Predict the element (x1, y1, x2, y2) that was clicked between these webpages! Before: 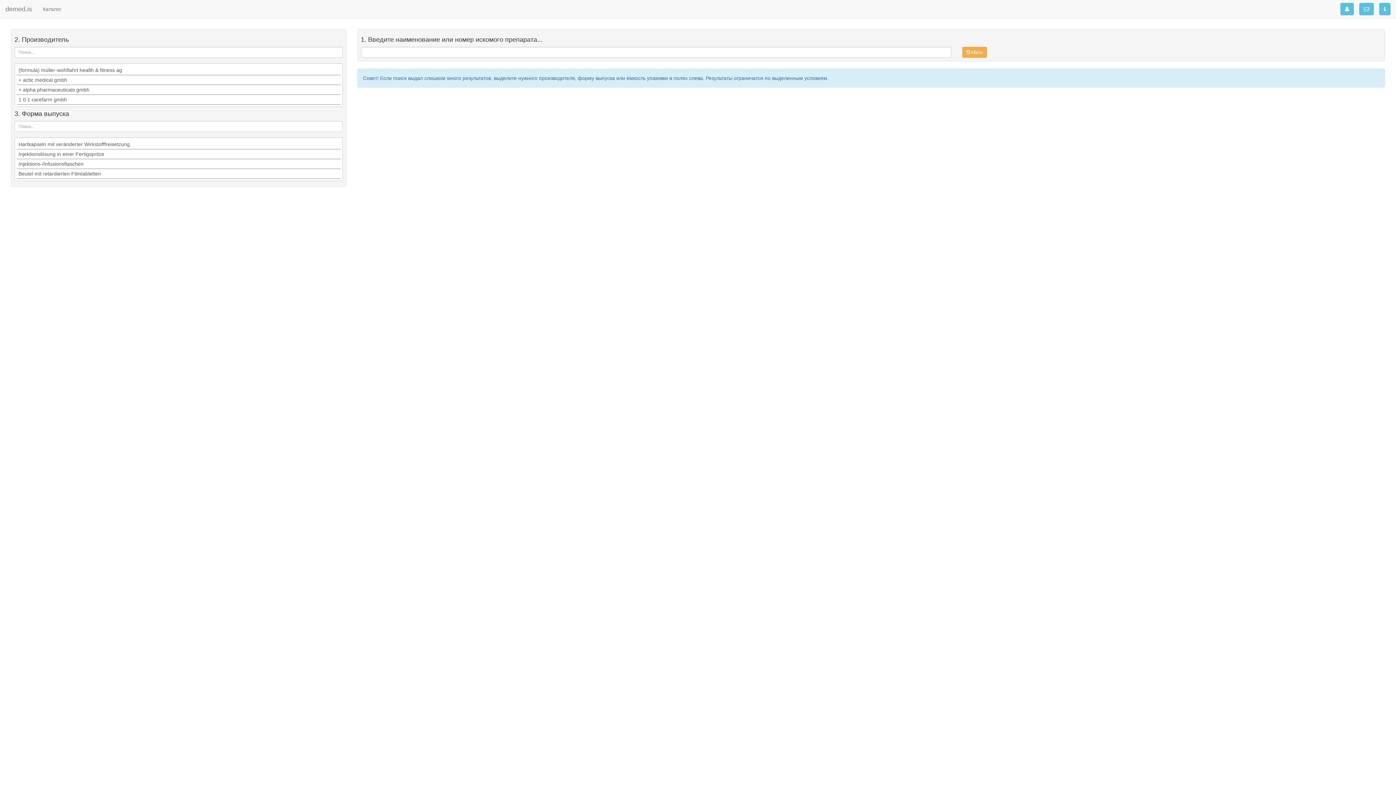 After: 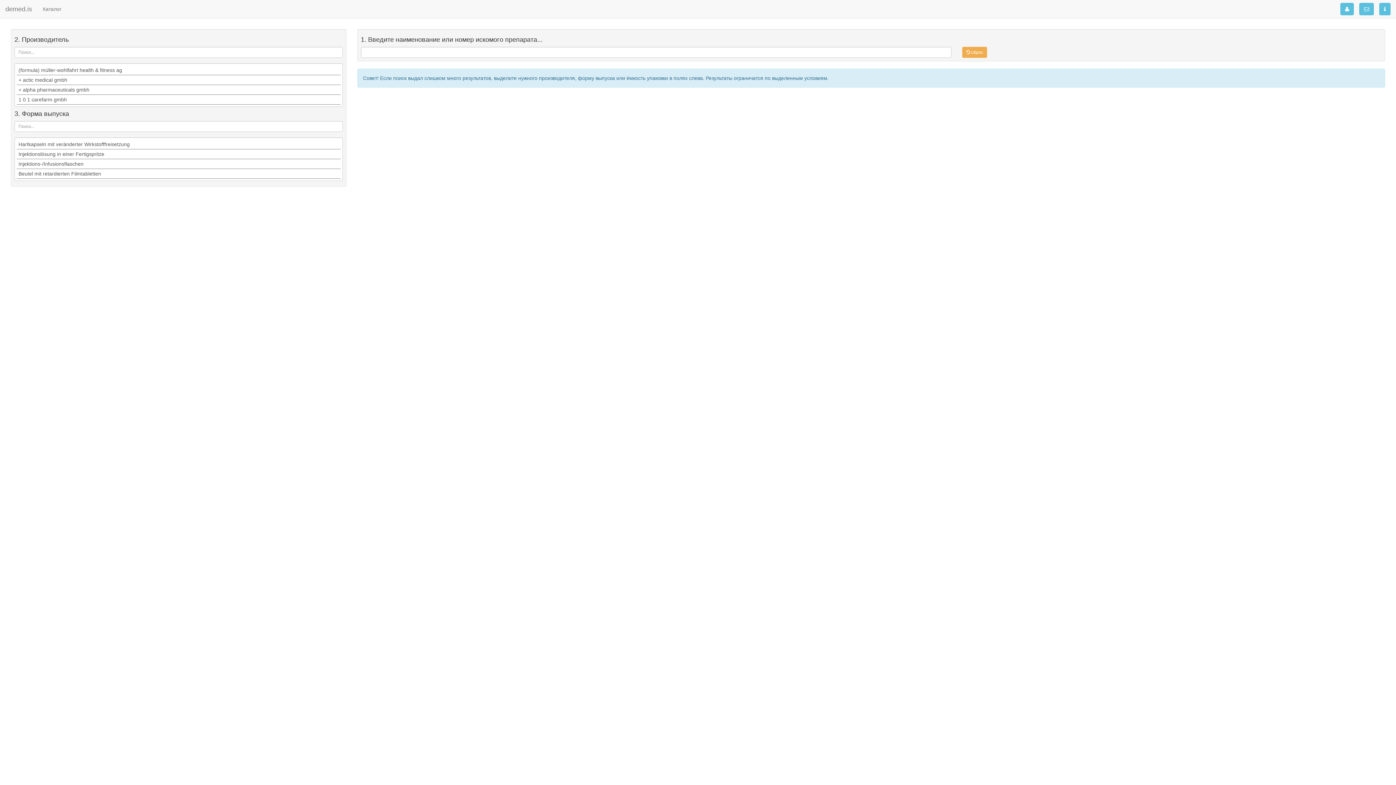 Action: label: Каталог bbox: (37, 0, 66, 18)